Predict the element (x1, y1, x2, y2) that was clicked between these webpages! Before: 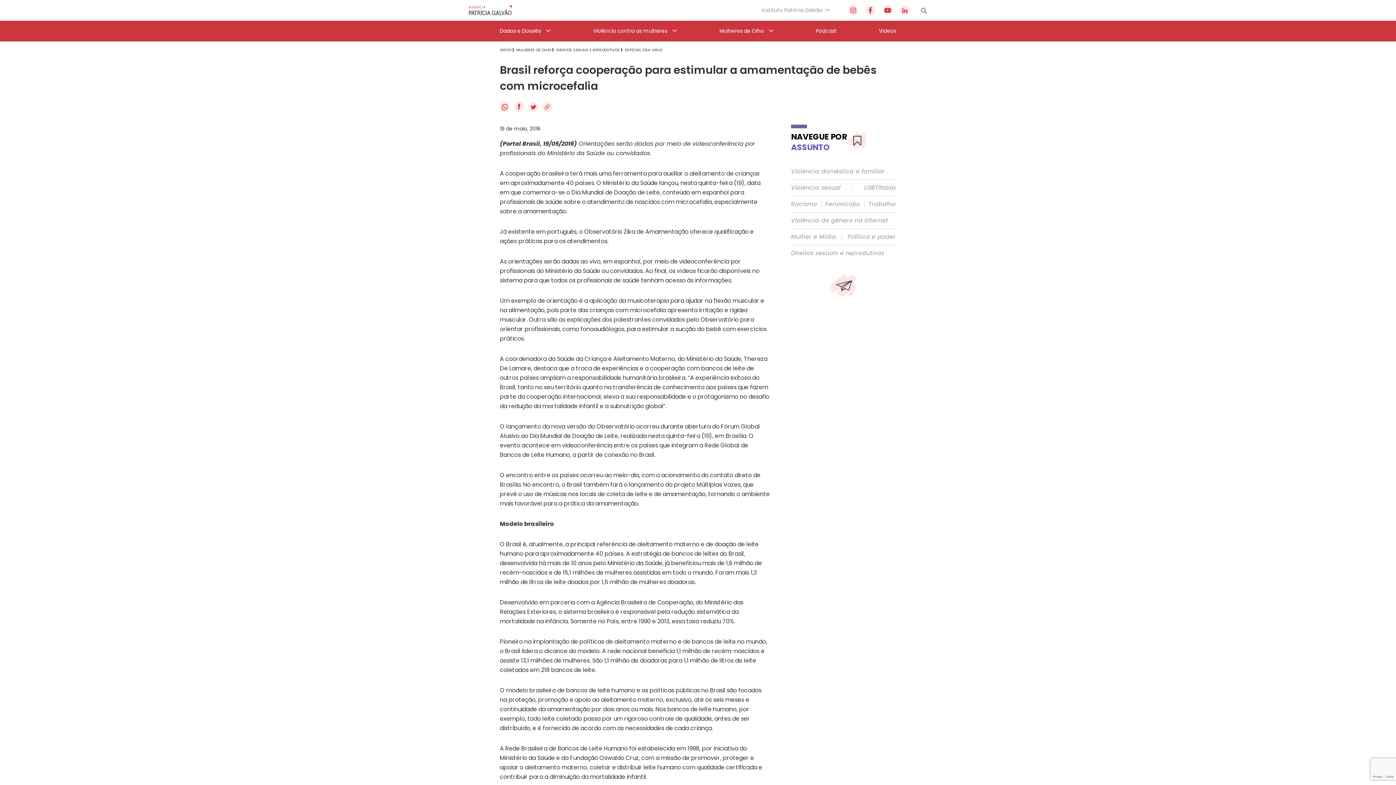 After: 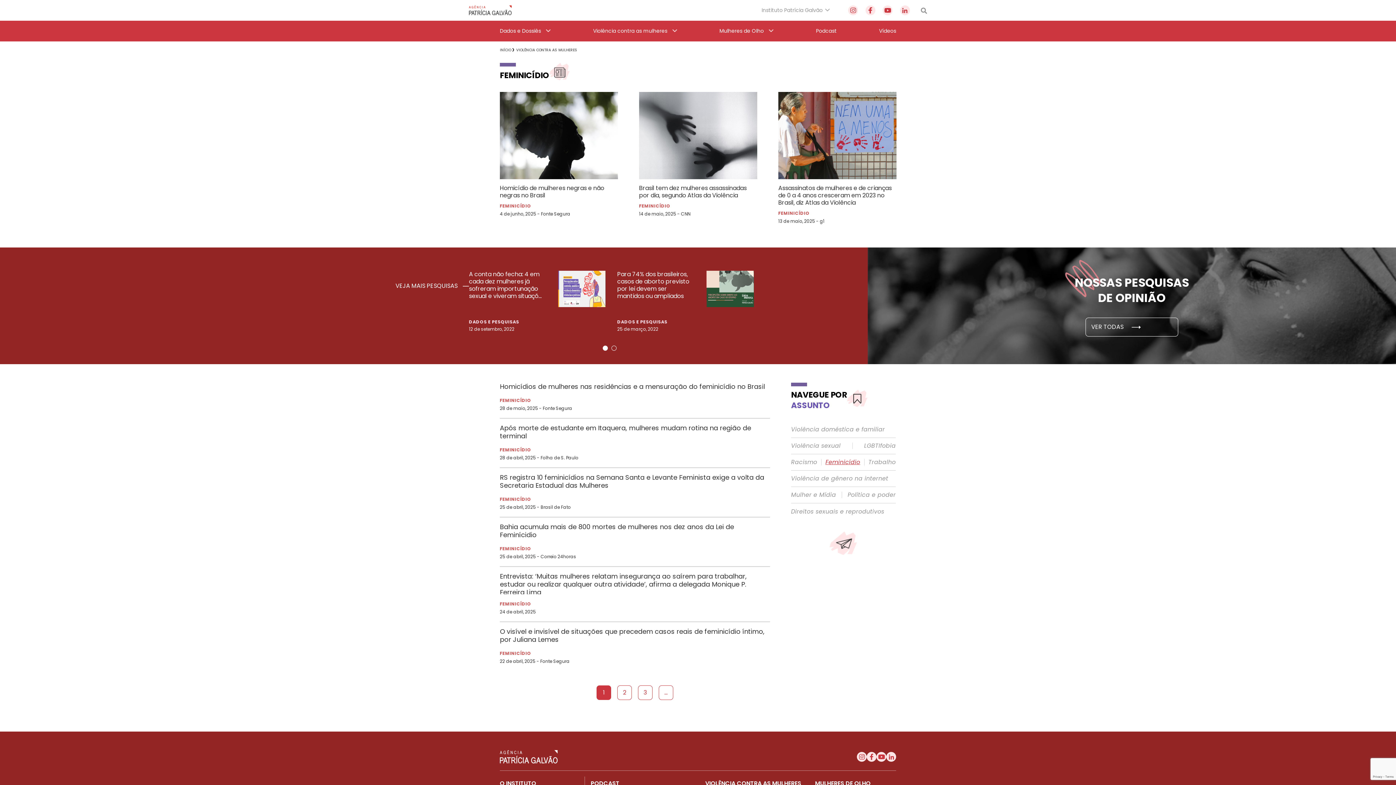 Action: label: Feminicídio bbox: (825, 200, 860, 207)